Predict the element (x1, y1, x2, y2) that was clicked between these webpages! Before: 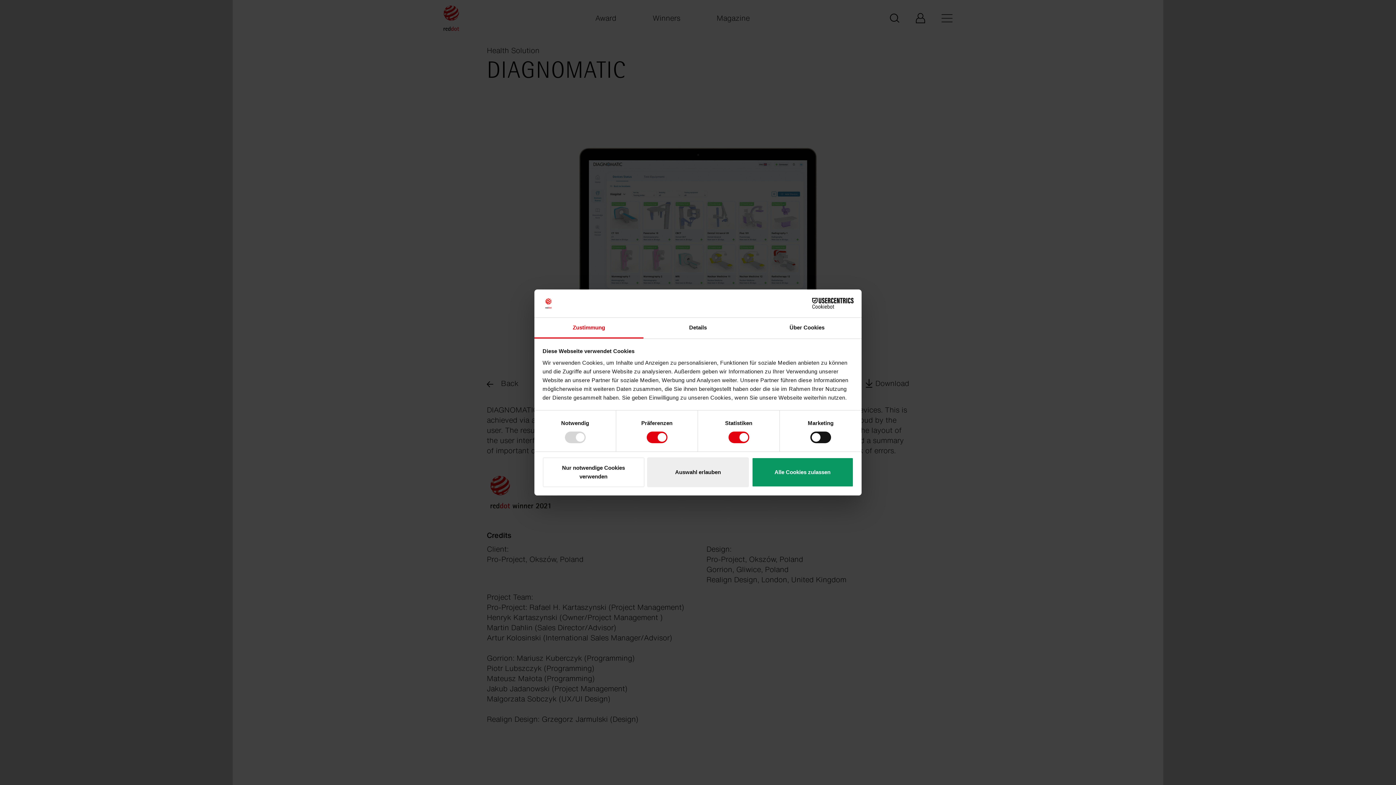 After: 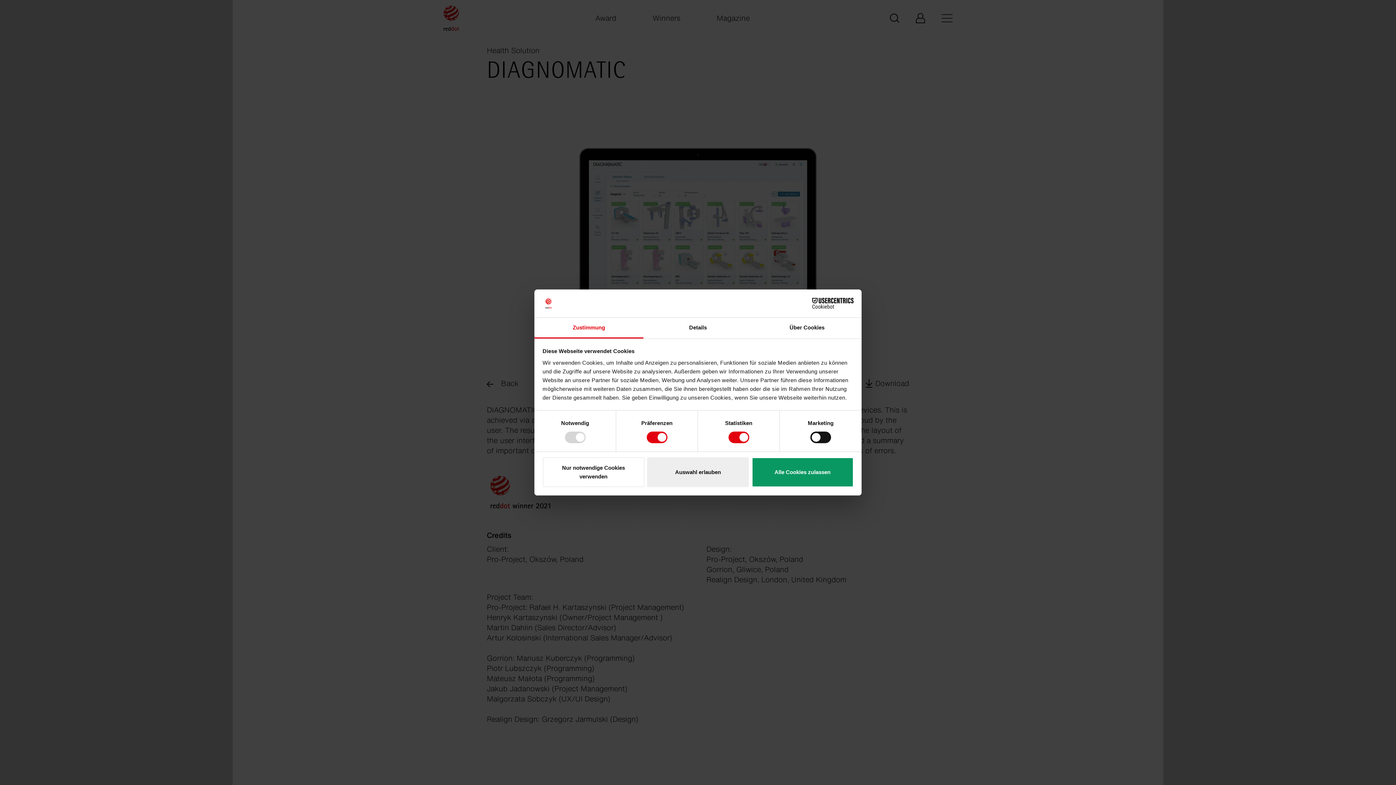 Action: label: Cookiebot - opens in a new window bbox: (790, 298, 853, 309)